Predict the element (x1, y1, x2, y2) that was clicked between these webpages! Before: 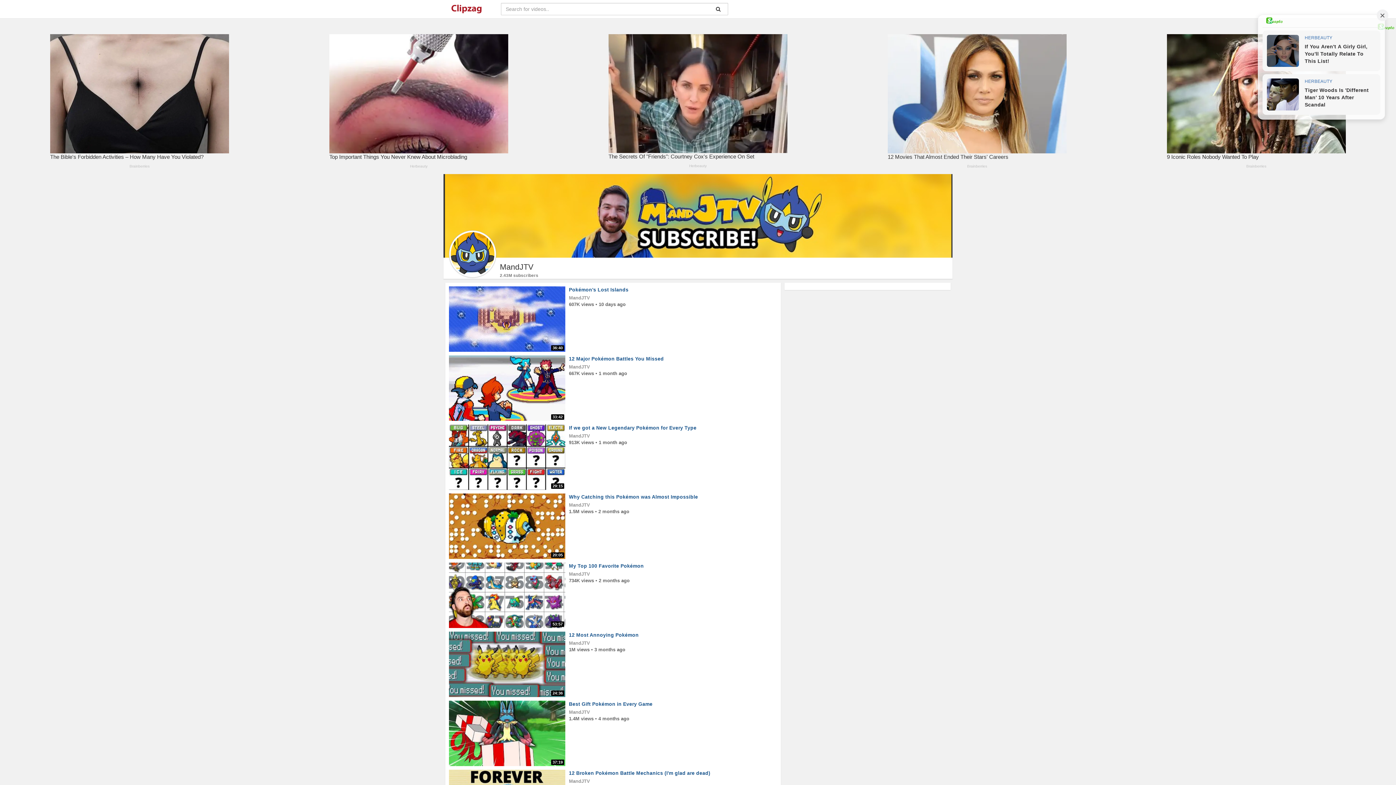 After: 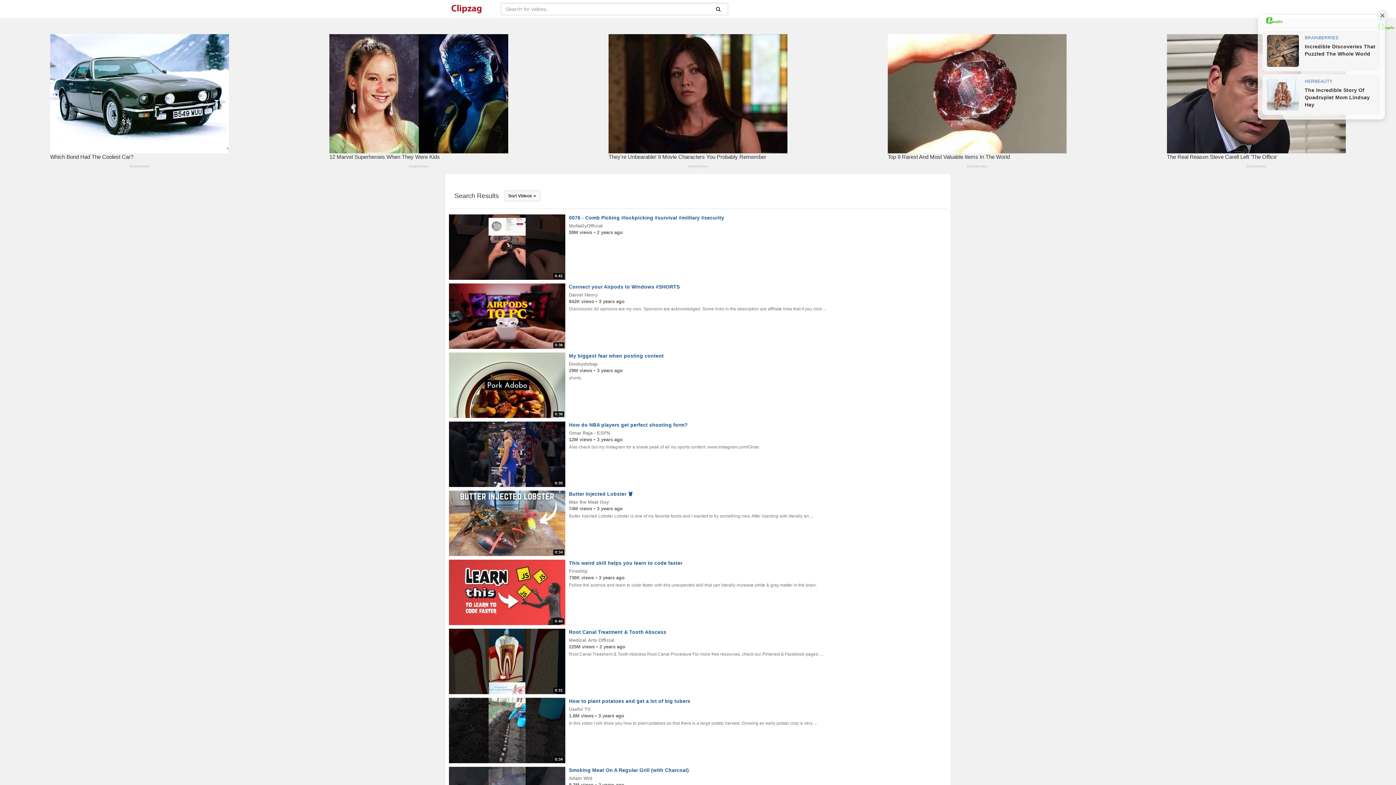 Action: bbox: (712, 3, 724, 14)